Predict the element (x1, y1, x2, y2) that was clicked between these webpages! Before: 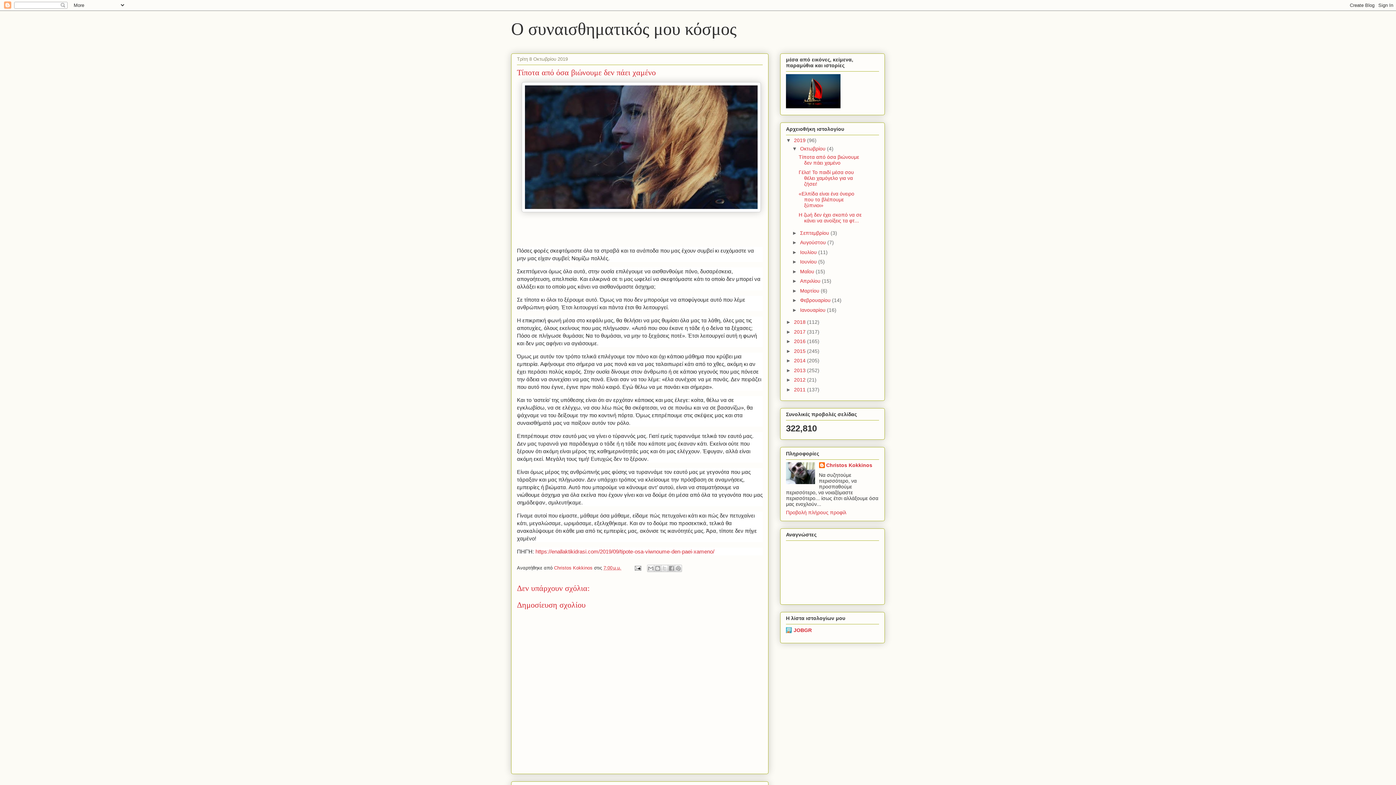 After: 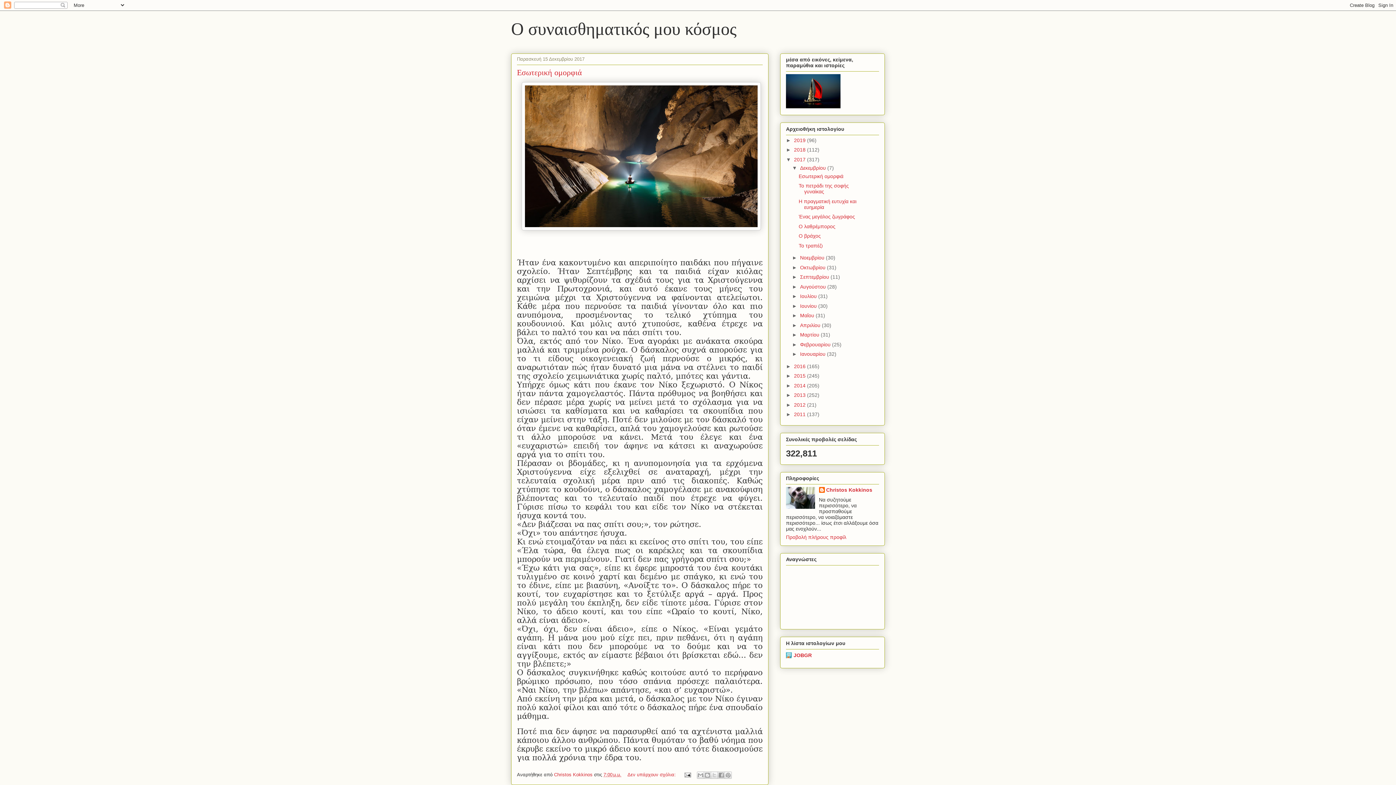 Action: bbox: (794, 329, 807, 334) label: 2017 